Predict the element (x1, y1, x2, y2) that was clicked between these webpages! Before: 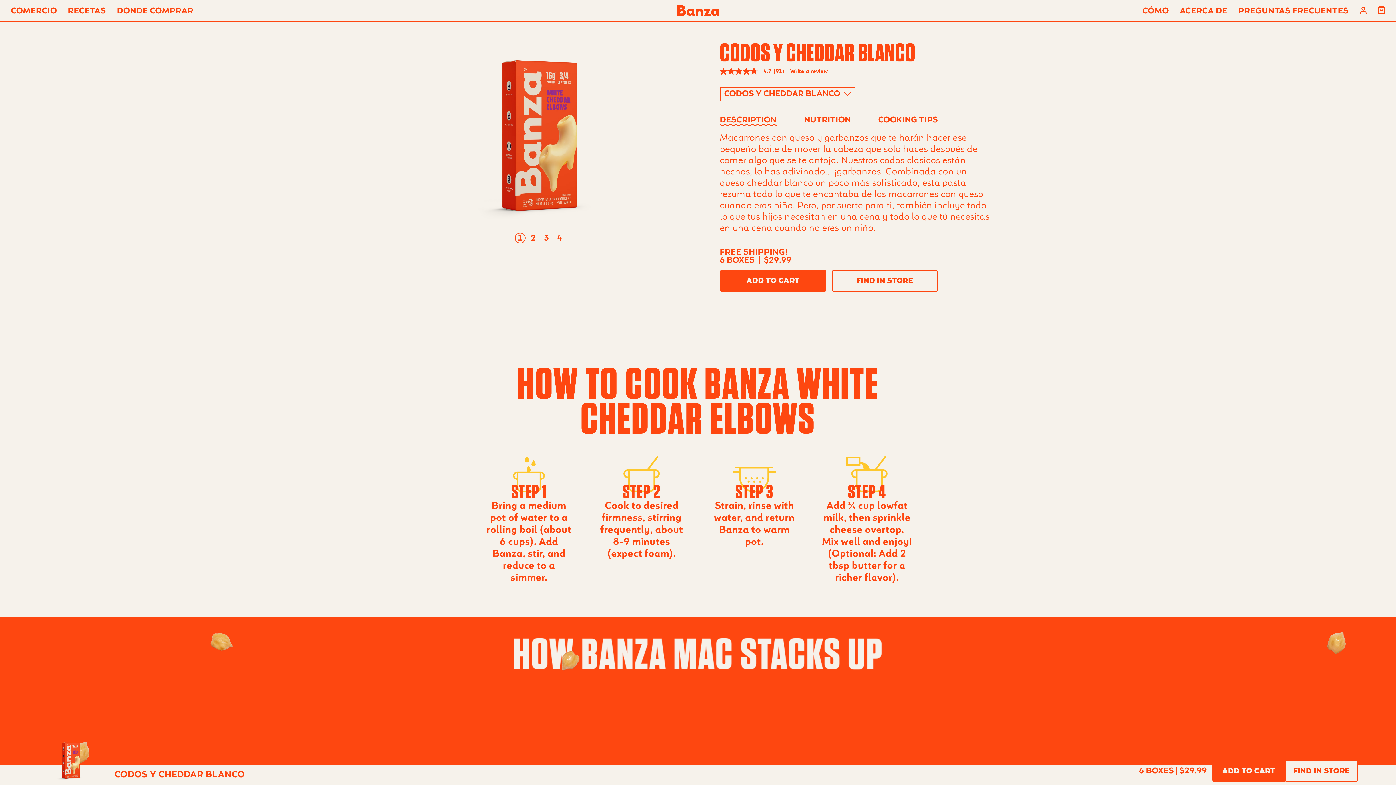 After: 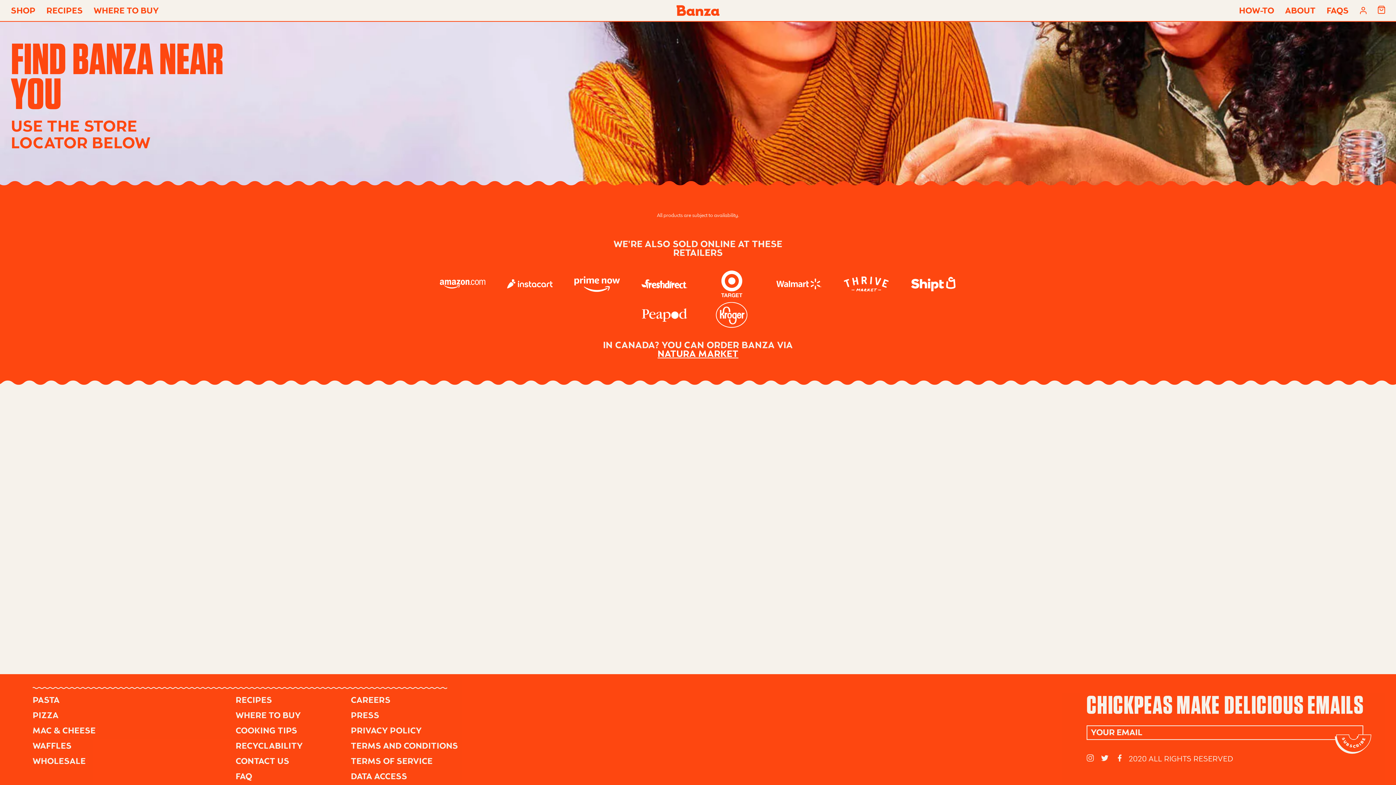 Action: label: FIND IN STORE bbox: (831, 269, 938, 290)